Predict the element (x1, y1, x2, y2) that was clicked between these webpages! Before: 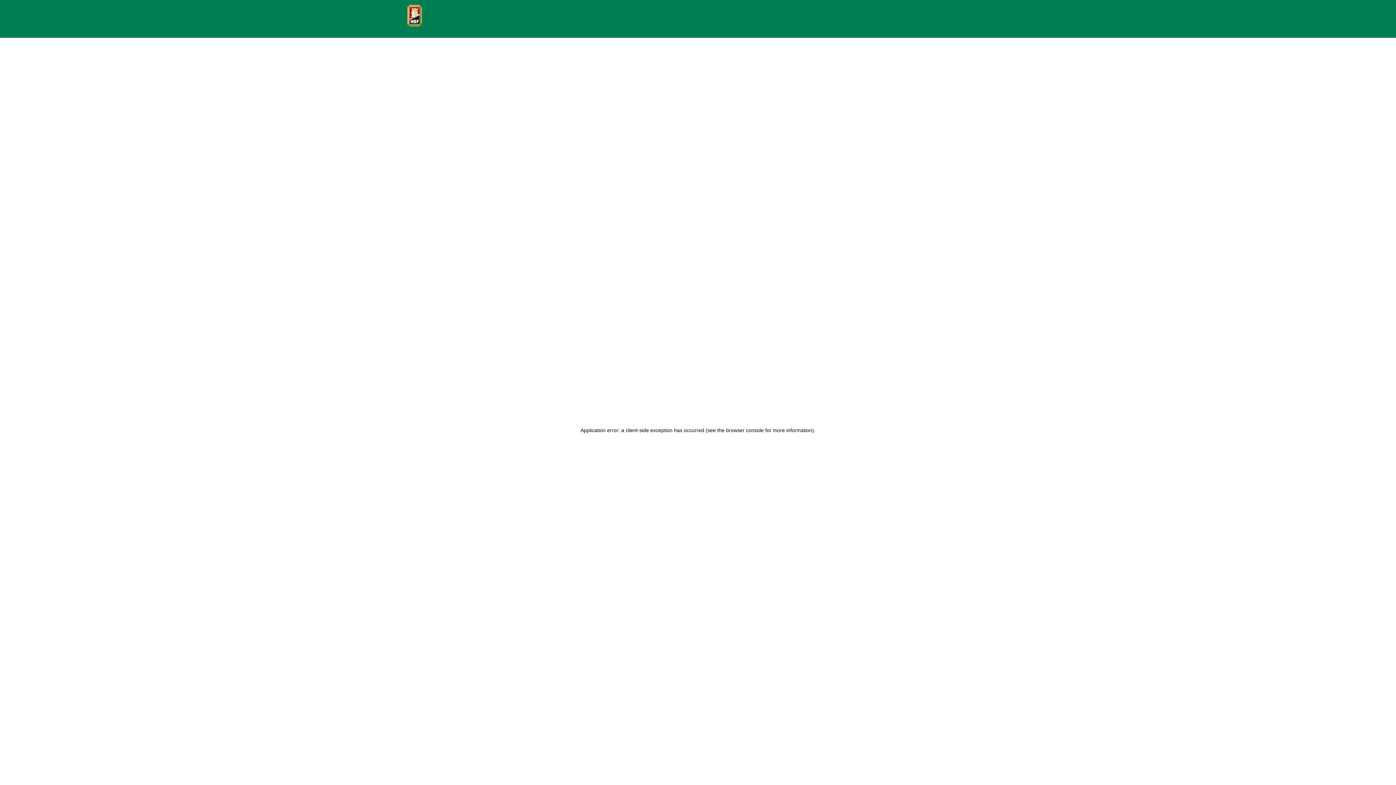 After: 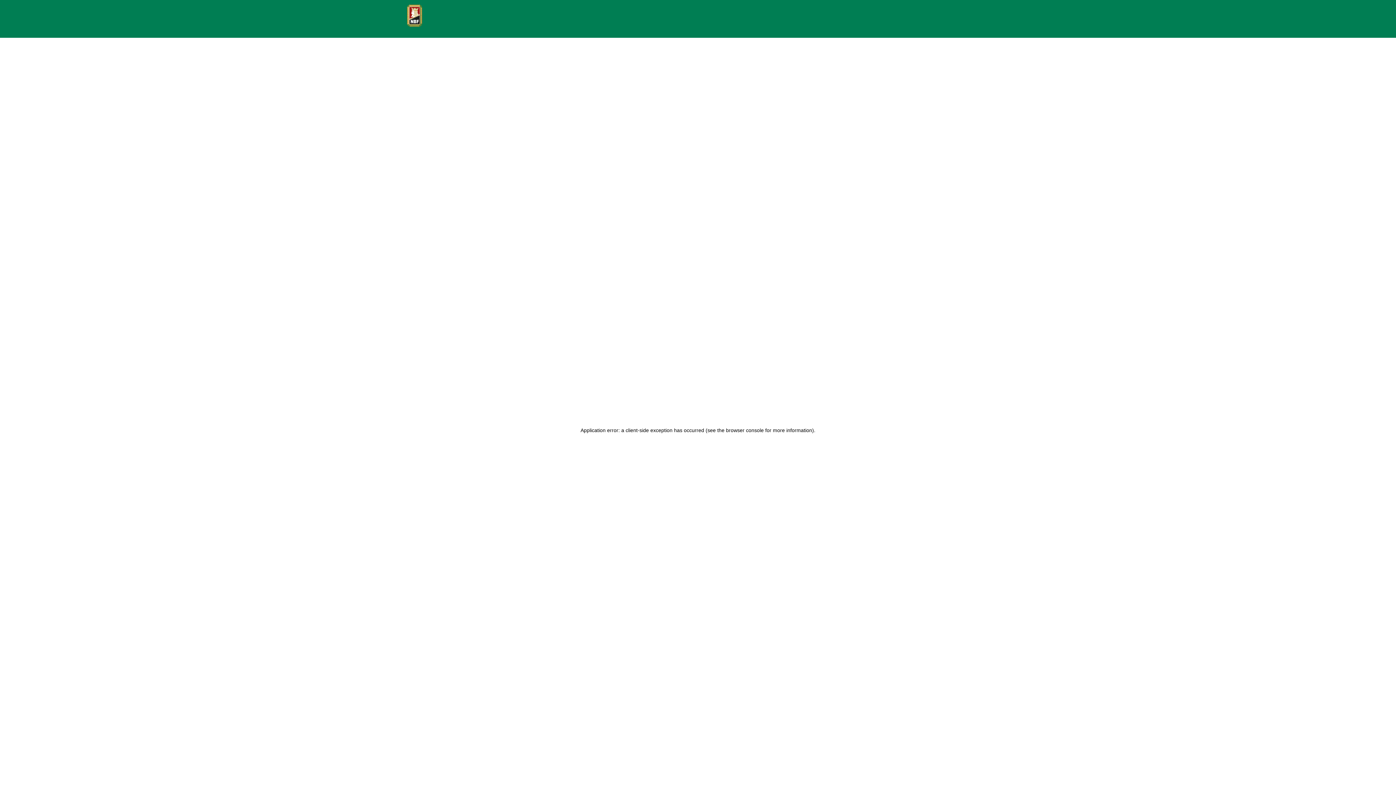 Action: bbox: (407, 4, 425, 26)